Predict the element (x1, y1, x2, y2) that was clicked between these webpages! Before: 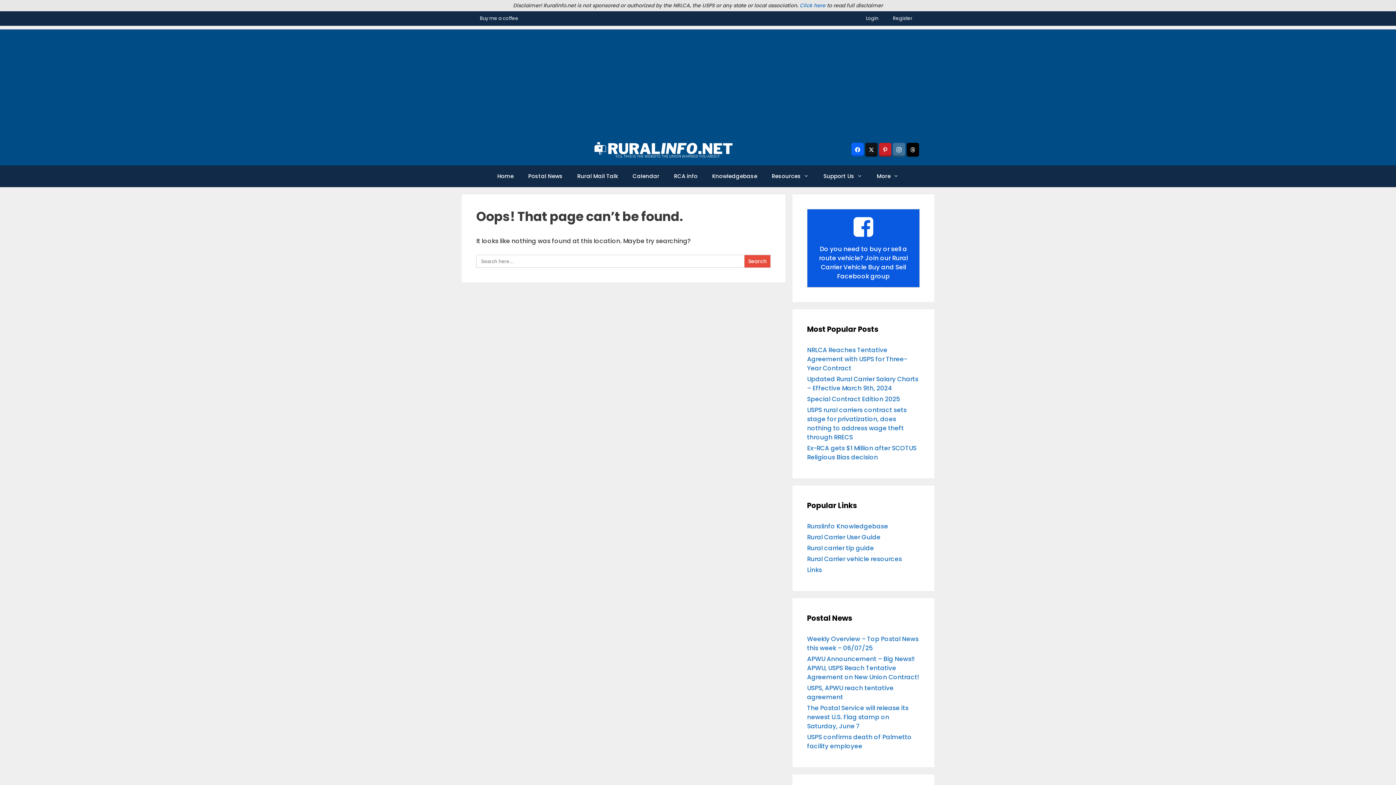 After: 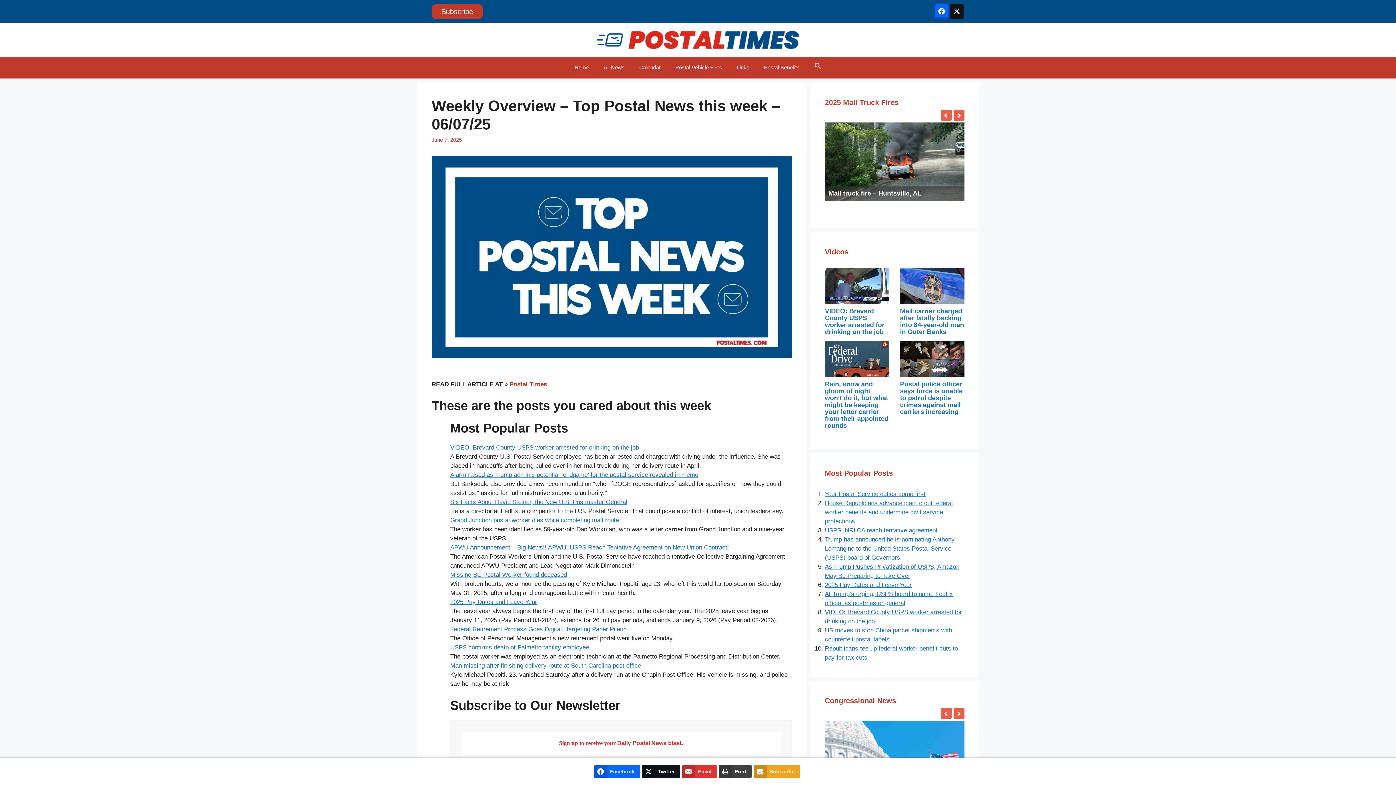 Action: label: Weekly Overview – Top Postal News this week – 06/07/25 bbox: (807, 634, 918, 652)